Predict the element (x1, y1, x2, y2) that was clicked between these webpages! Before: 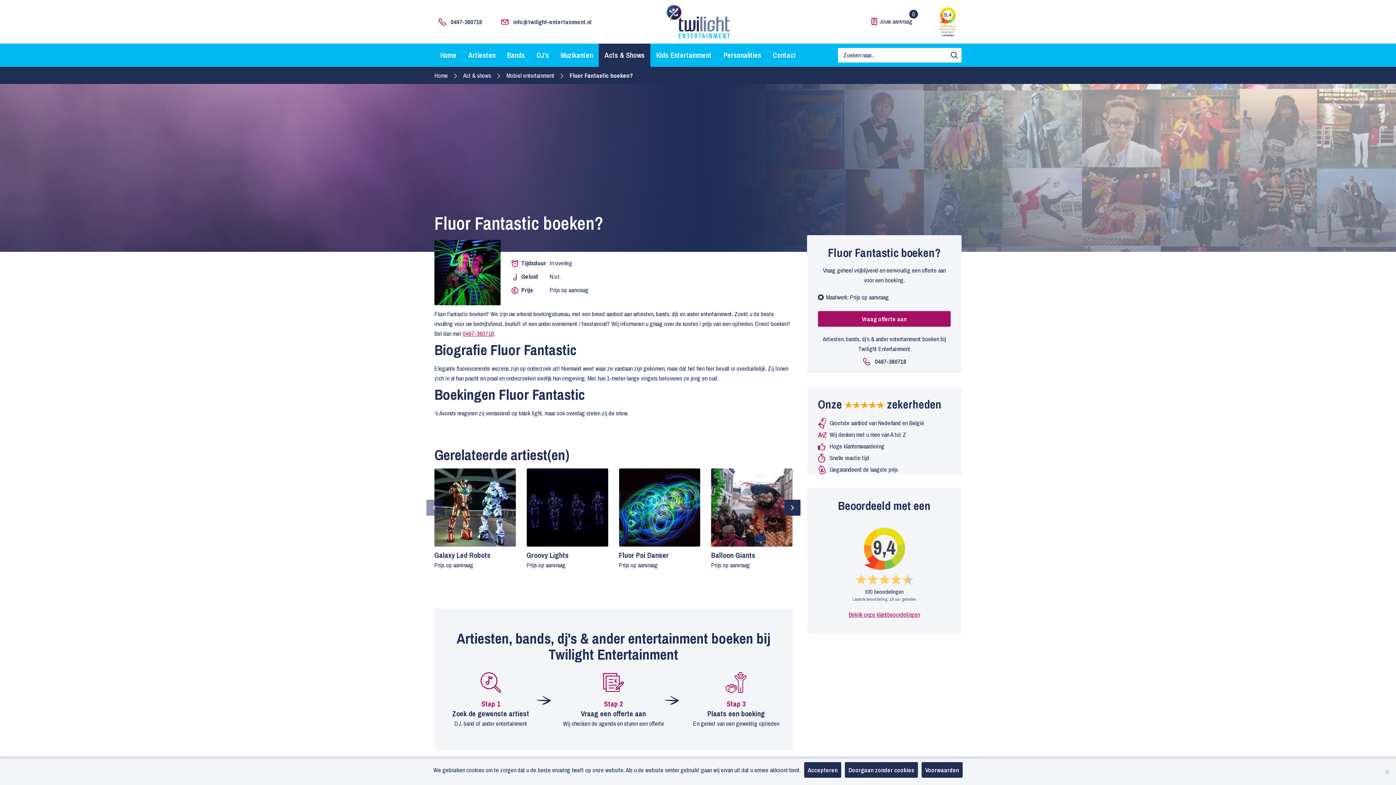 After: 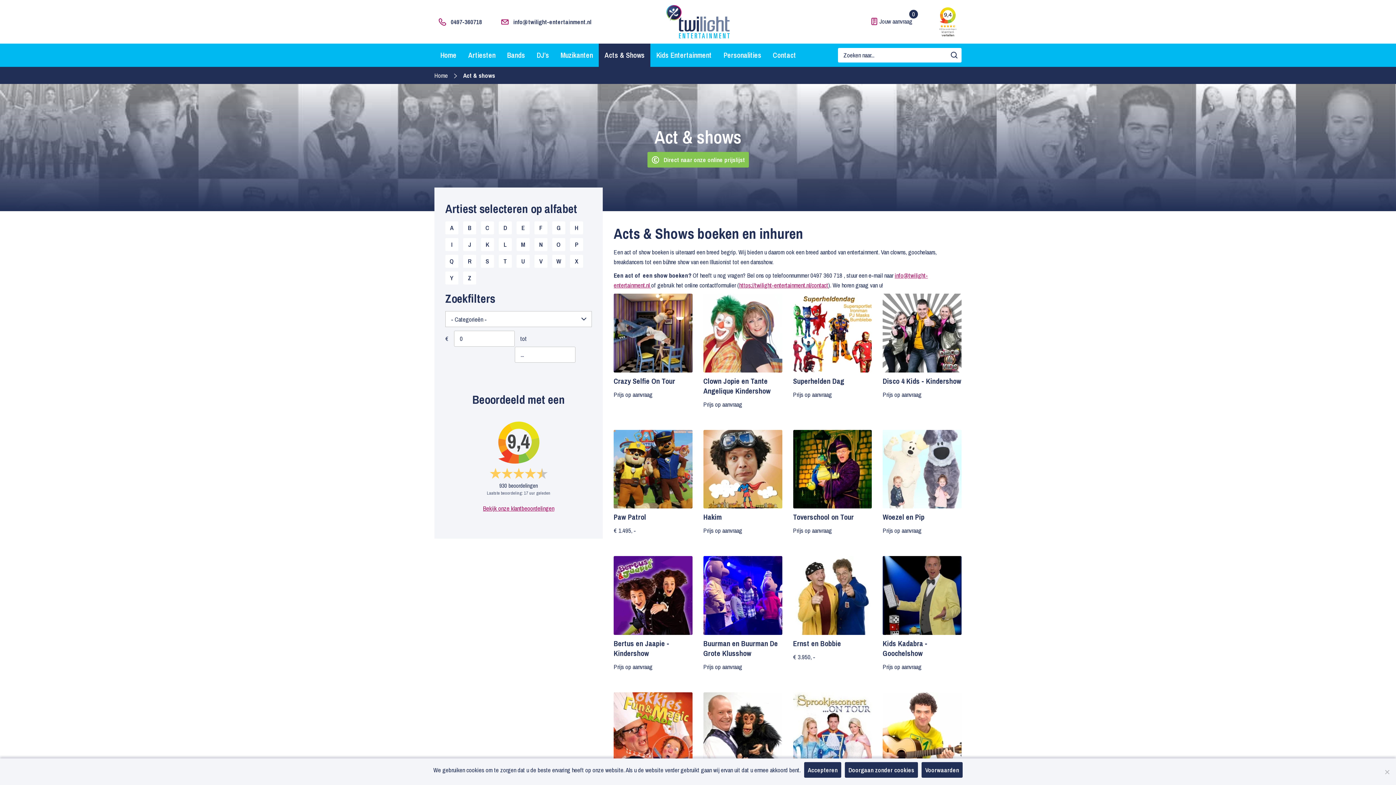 Action: label: Acts & Shows bbox: (598, 43, 650, 66)